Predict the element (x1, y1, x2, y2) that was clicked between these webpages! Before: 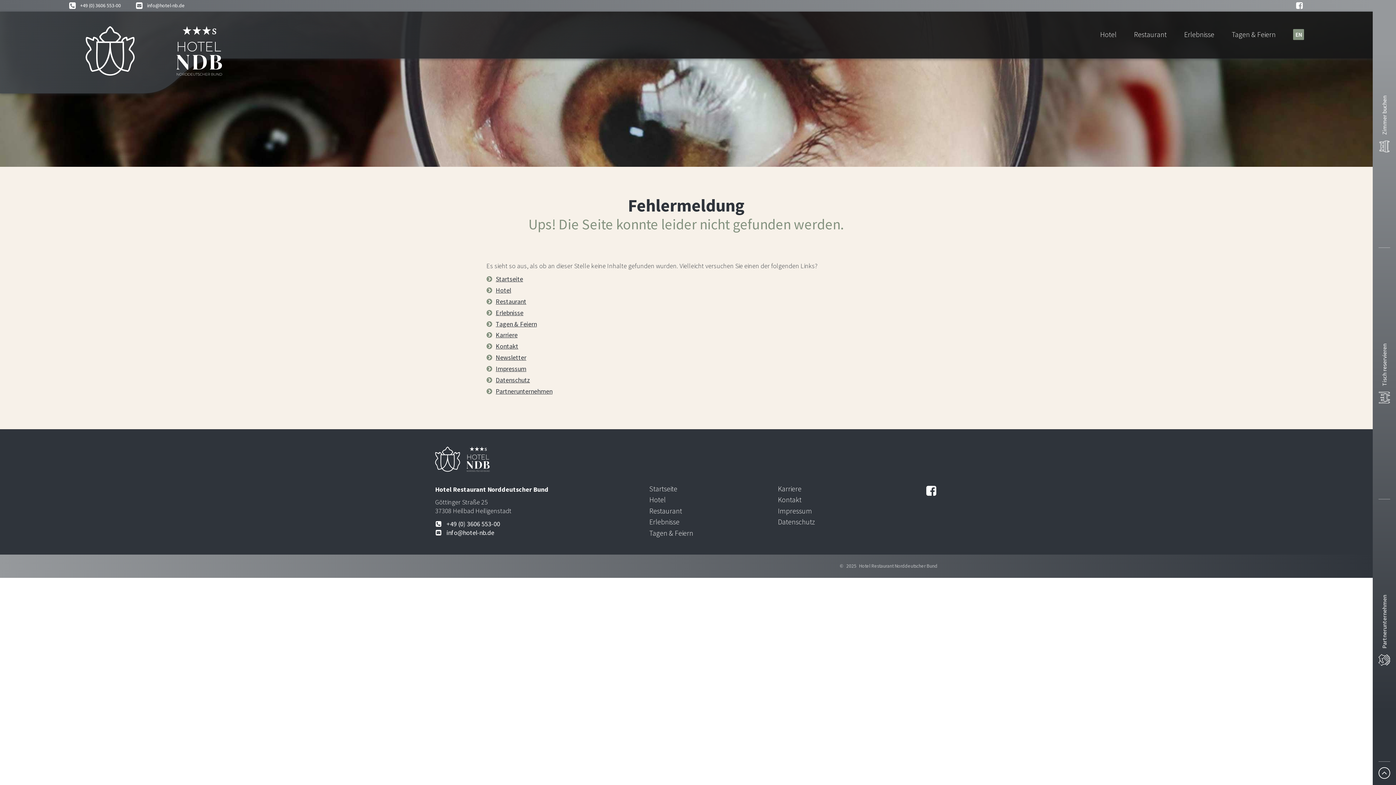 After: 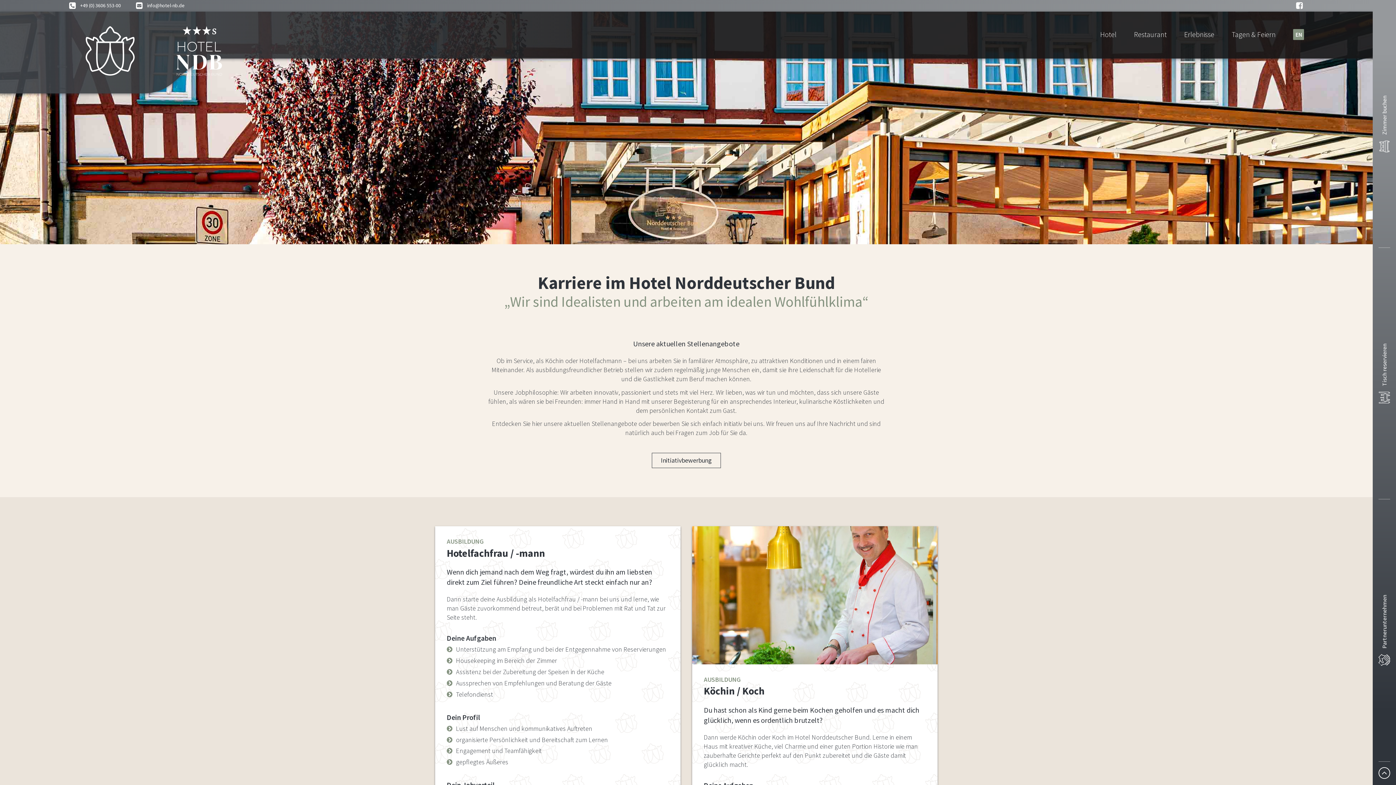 Action: bbox: (778, 484, 801, 493) label: Karriere